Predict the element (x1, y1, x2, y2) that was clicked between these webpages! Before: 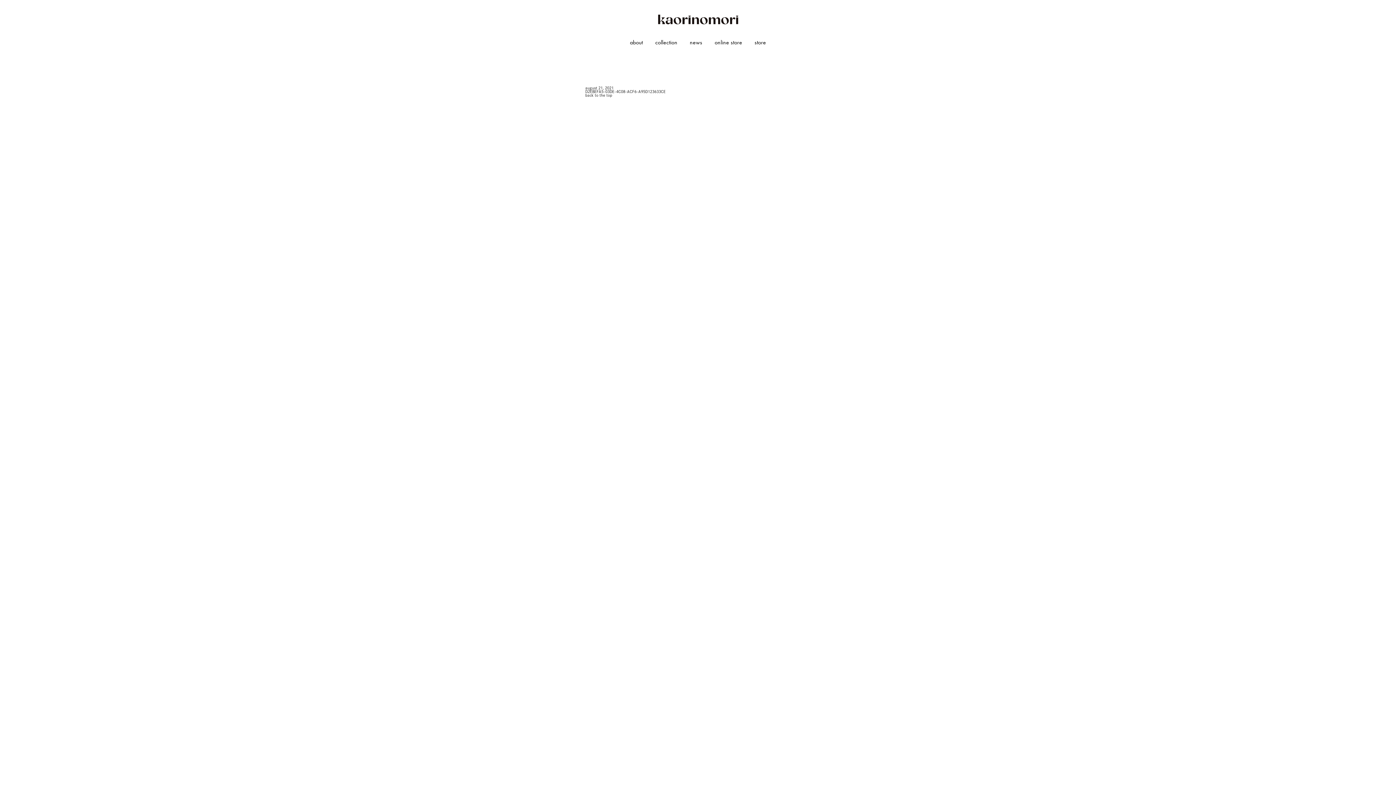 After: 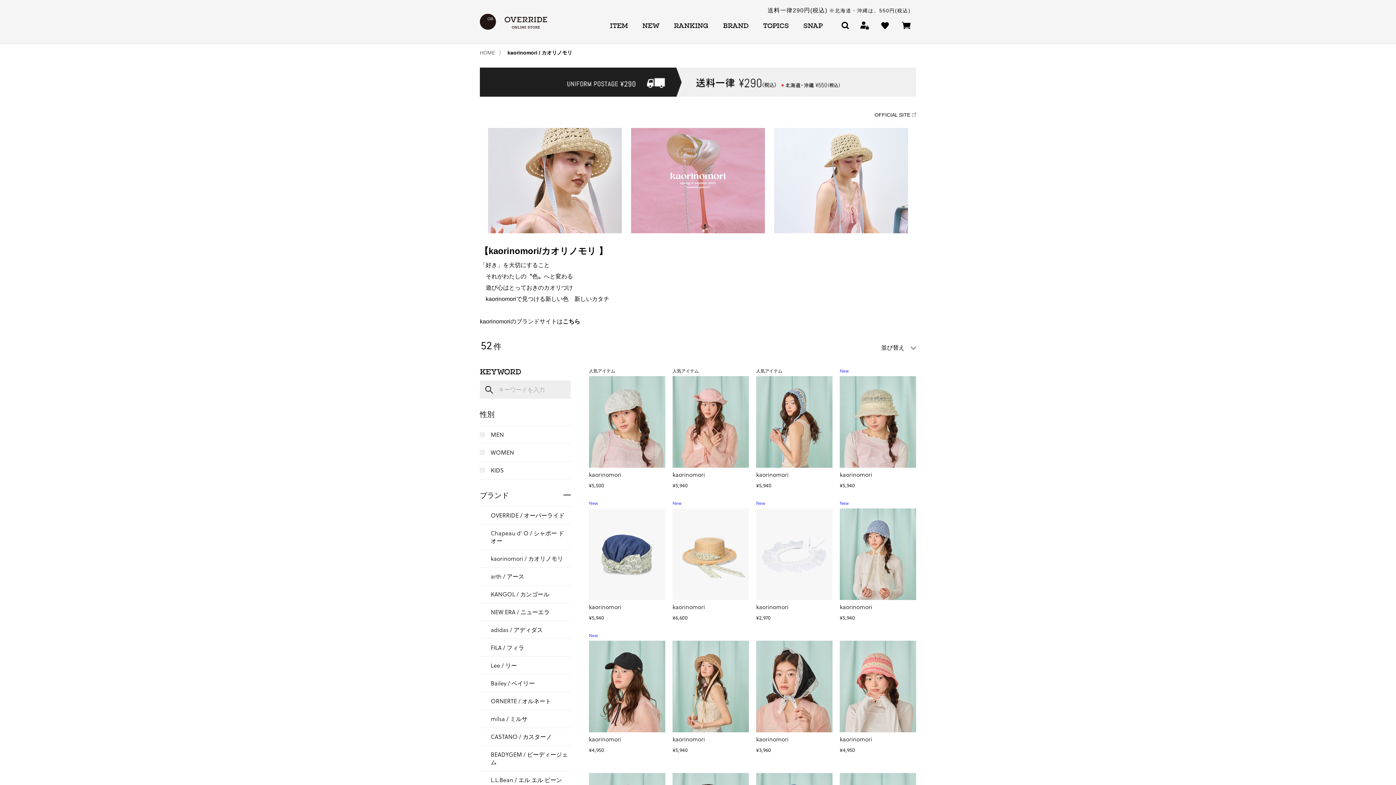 Action: bbox: (714, 38, 742, 46) label: online store